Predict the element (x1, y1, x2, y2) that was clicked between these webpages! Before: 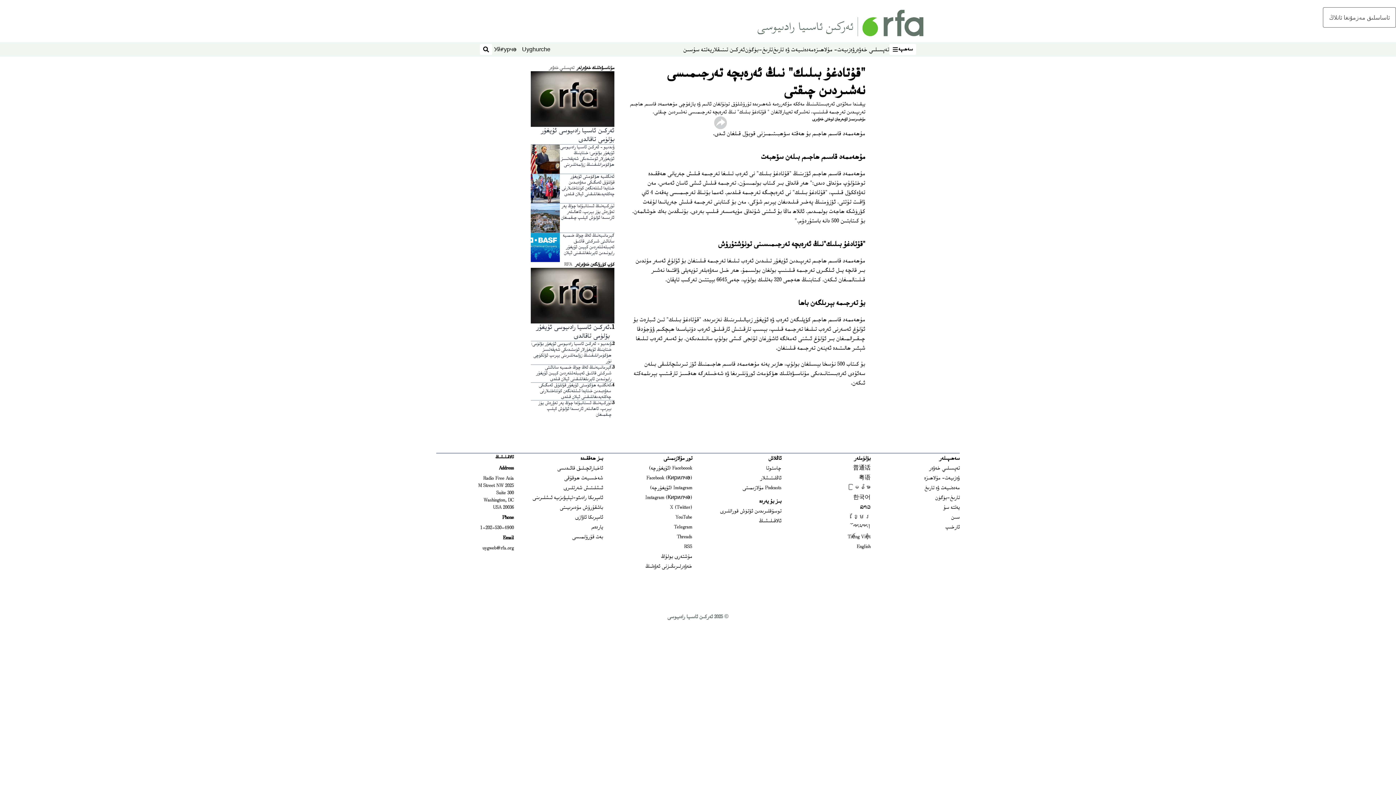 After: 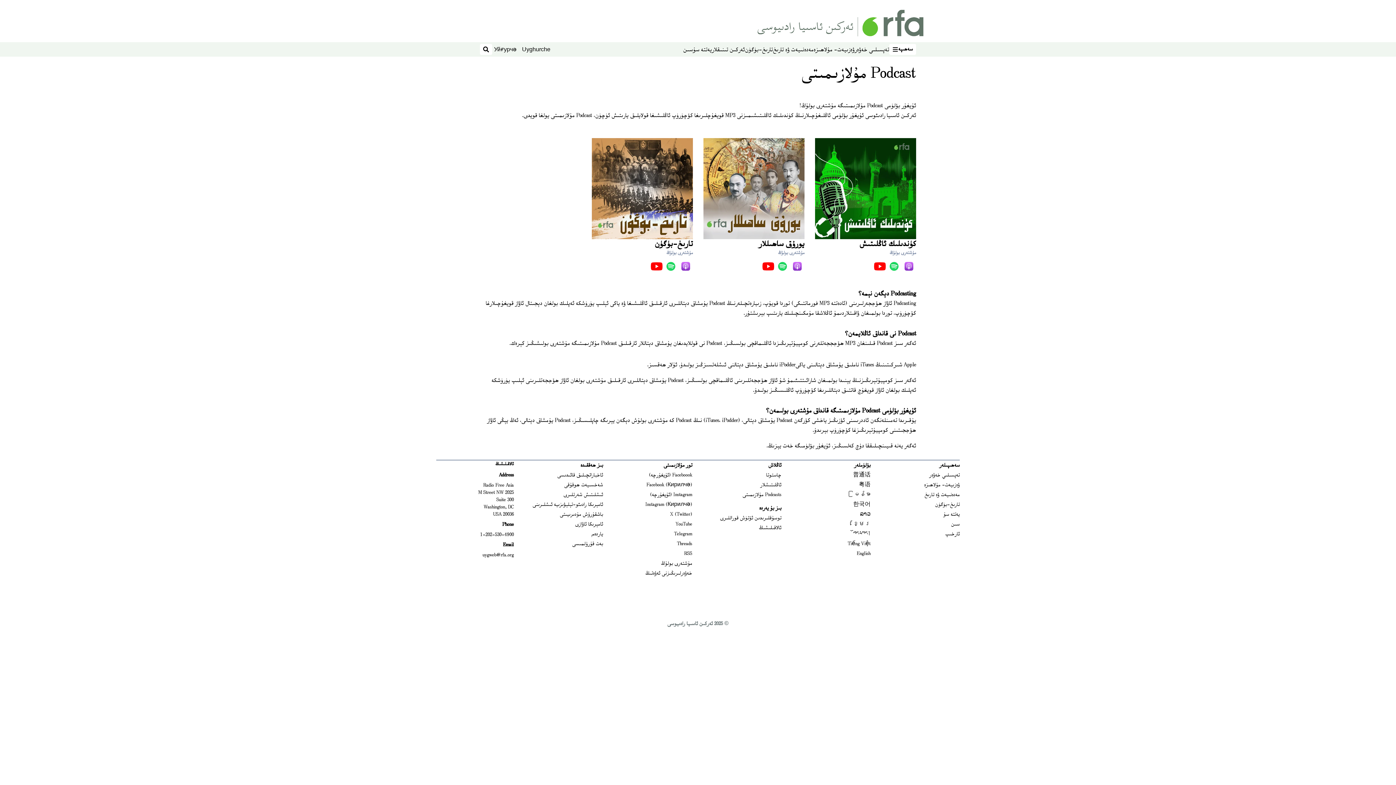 Action: label: Podcasts مۇلازىمىتى bbox: (742, 484, 781, 491)